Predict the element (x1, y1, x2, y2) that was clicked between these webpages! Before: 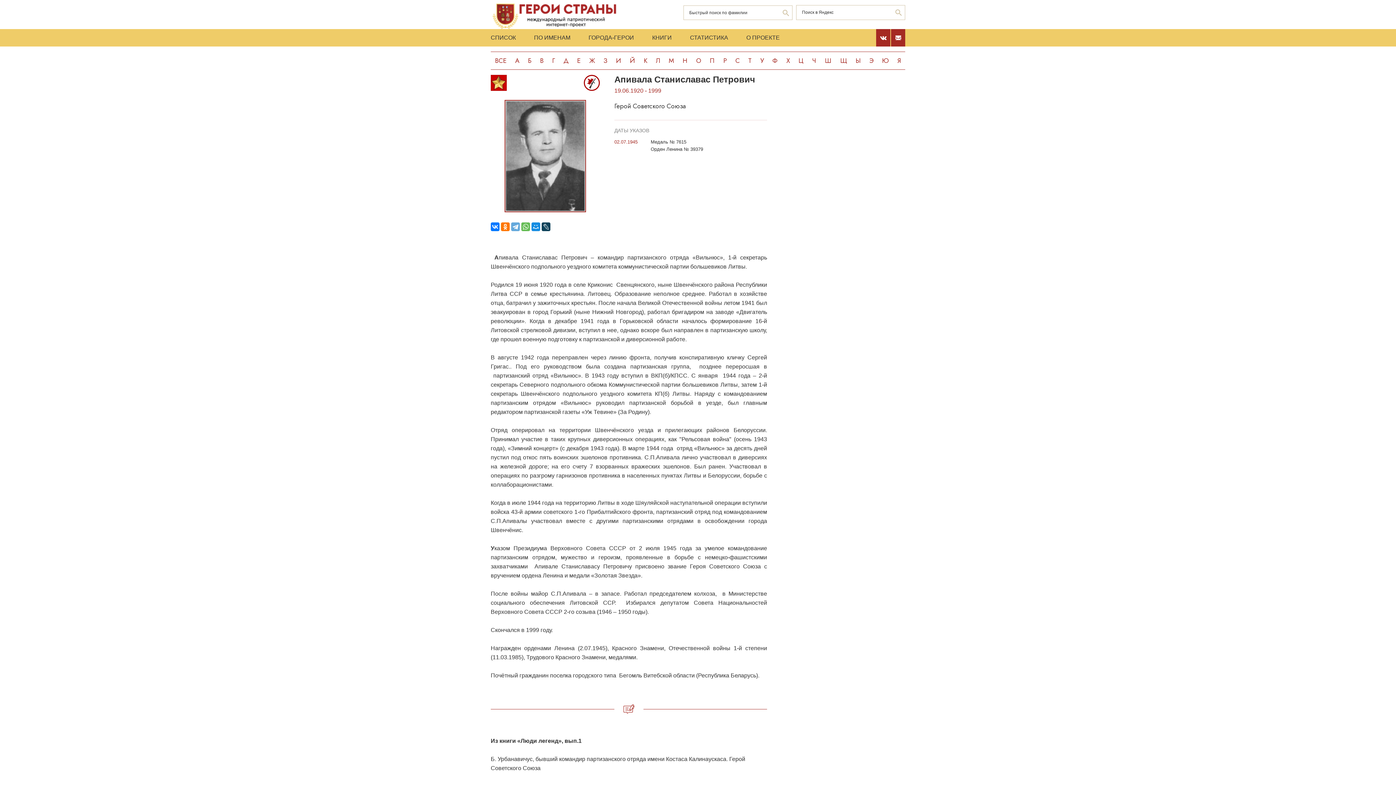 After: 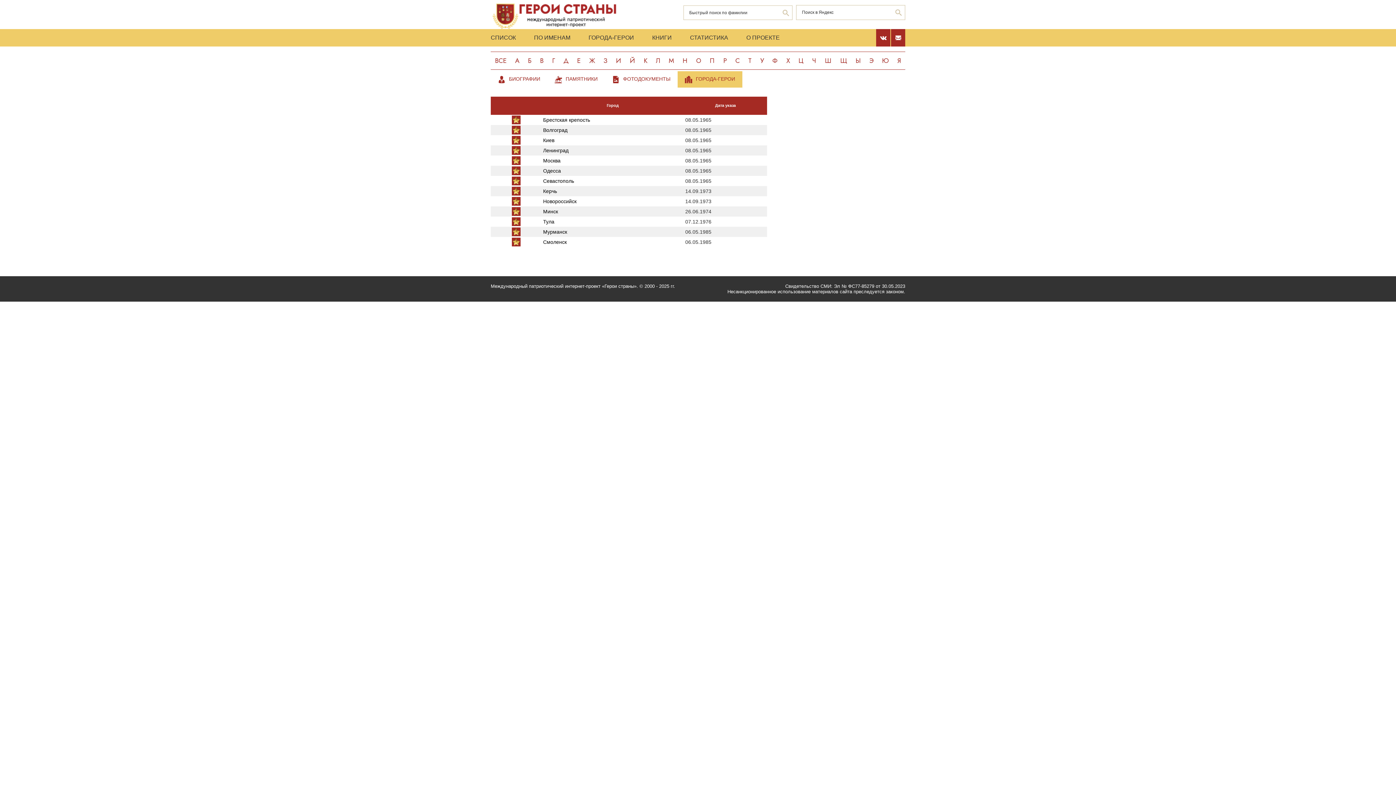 Action: label: ГОРОДА-ГЕРОИ bbox: (579, 29, 643, 46)